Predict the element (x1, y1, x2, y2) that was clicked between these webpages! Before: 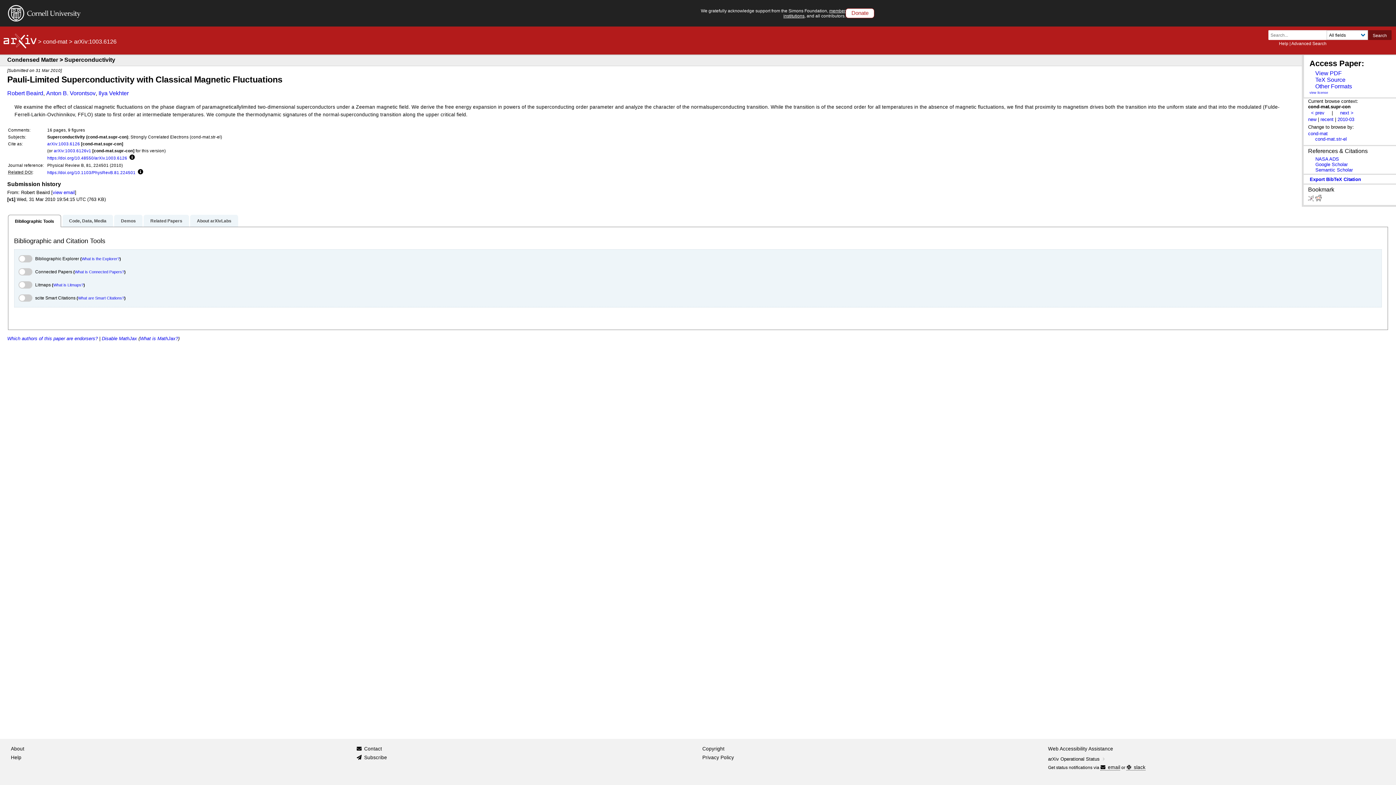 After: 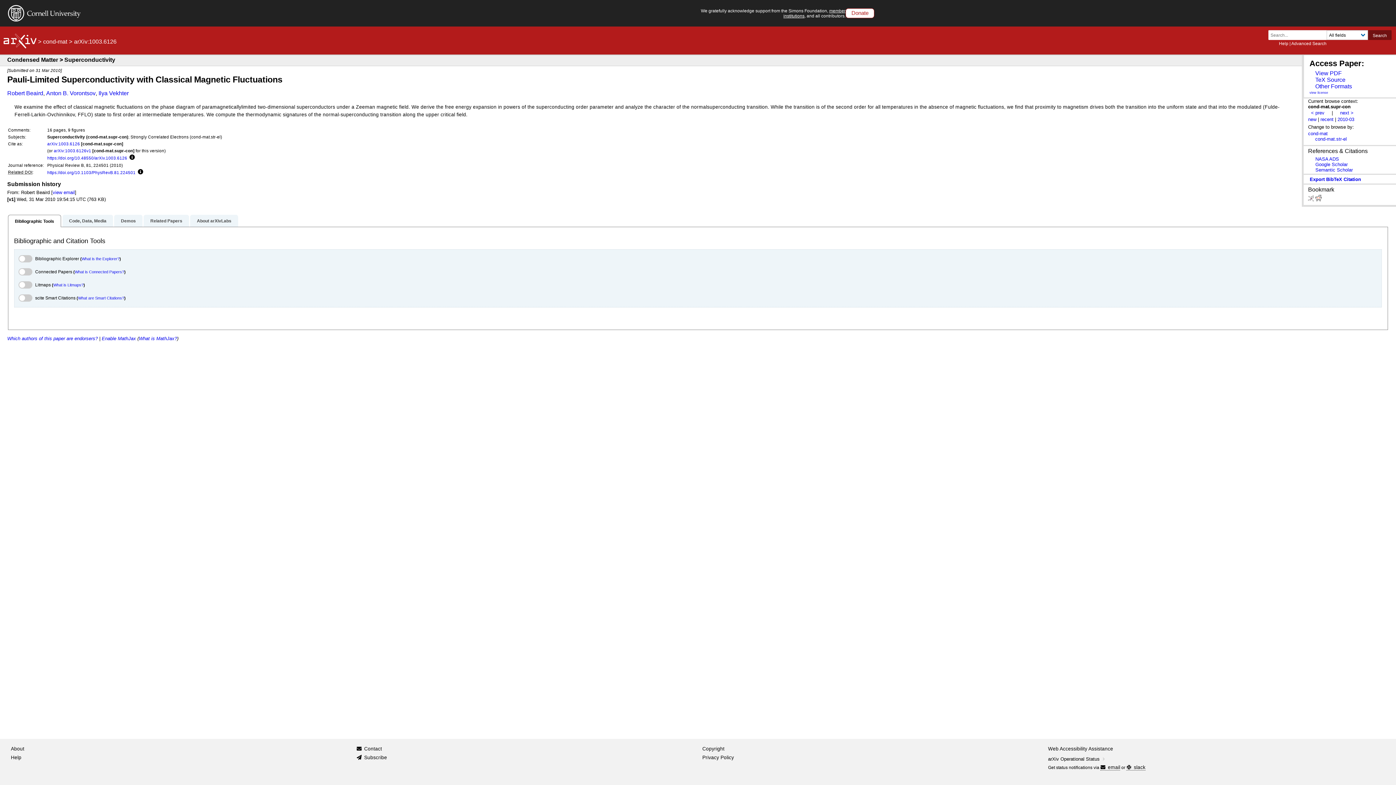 Action: bbox: (101, 335, 137, 341) label: Disable MathJax